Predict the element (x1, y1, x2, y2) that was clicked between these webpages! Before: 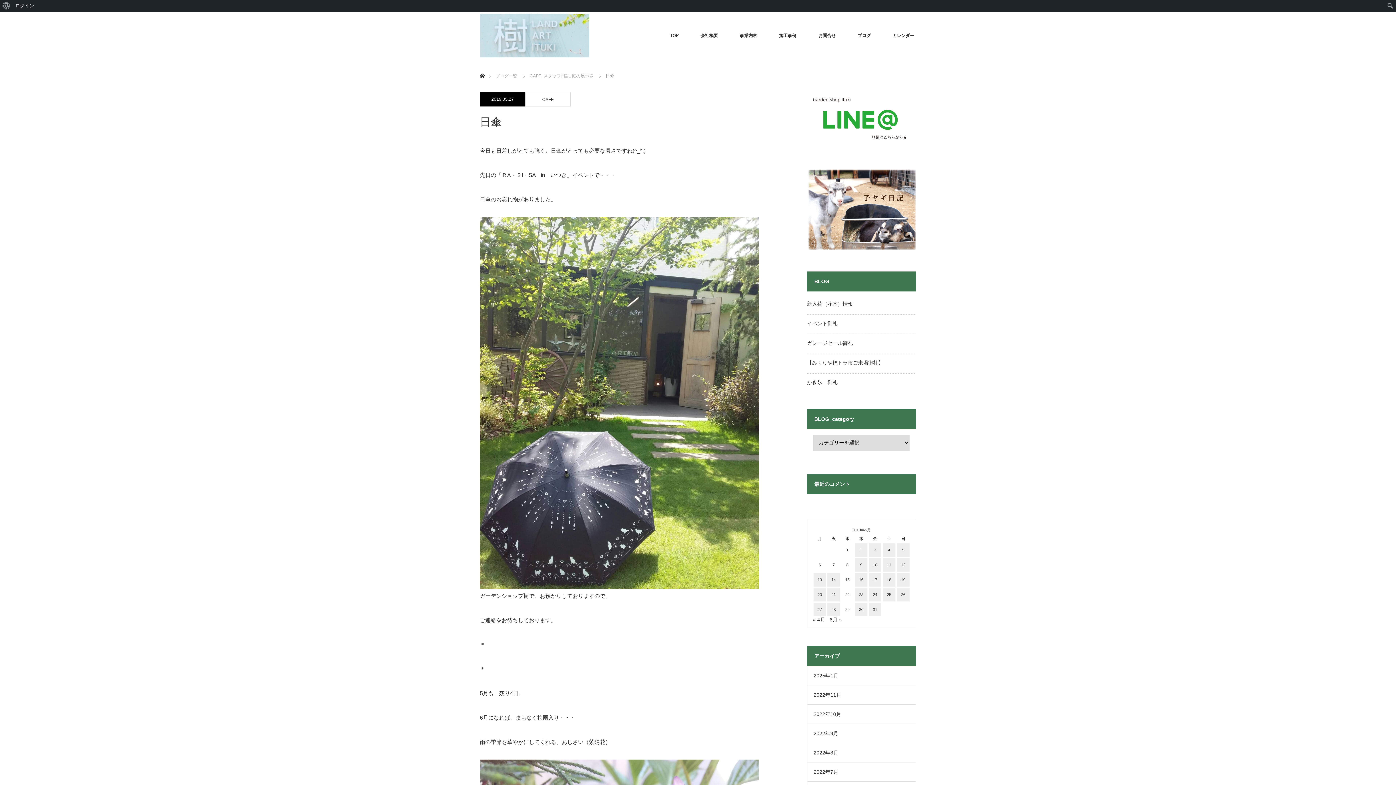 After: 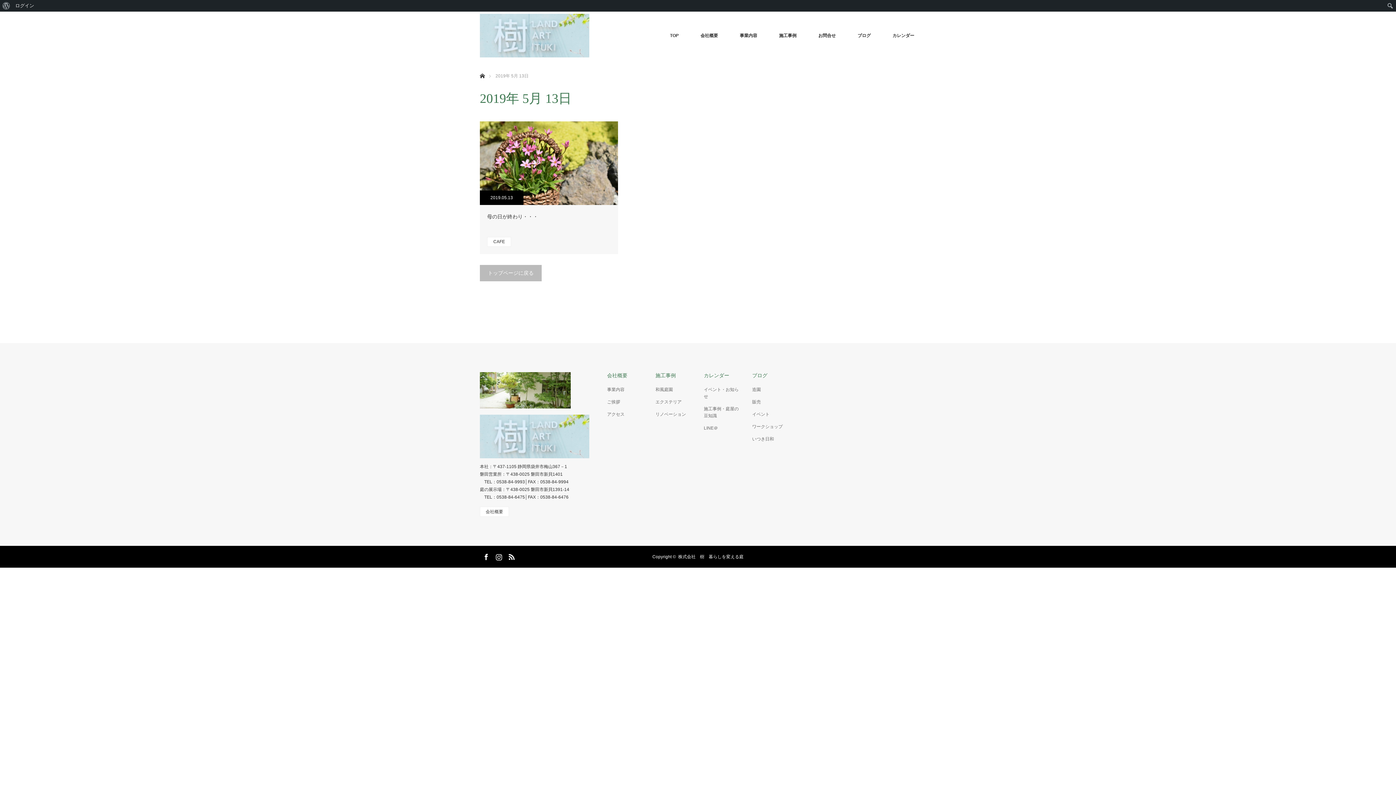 Action: bbox: (813, 573, 826, 586) label: 2019年5月13日 に投稿を公開